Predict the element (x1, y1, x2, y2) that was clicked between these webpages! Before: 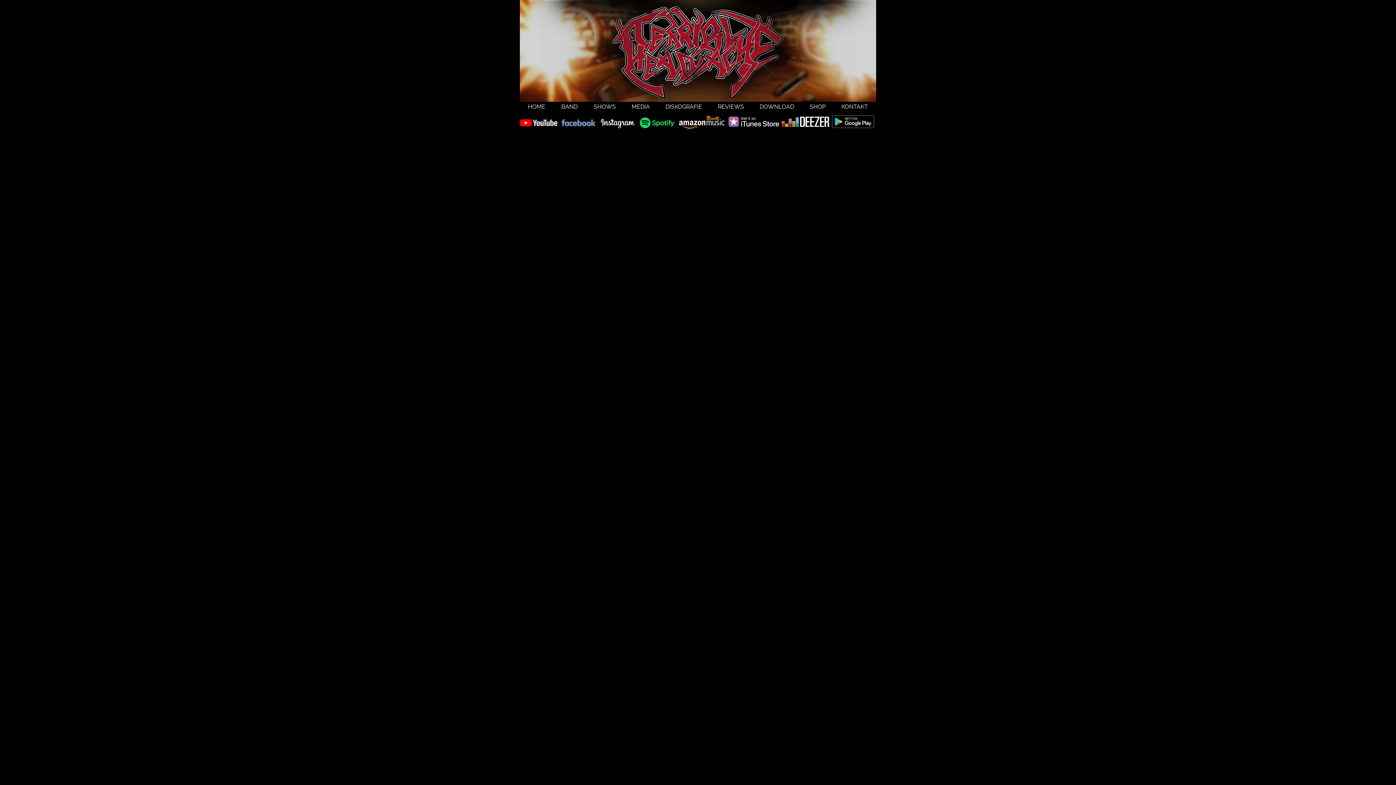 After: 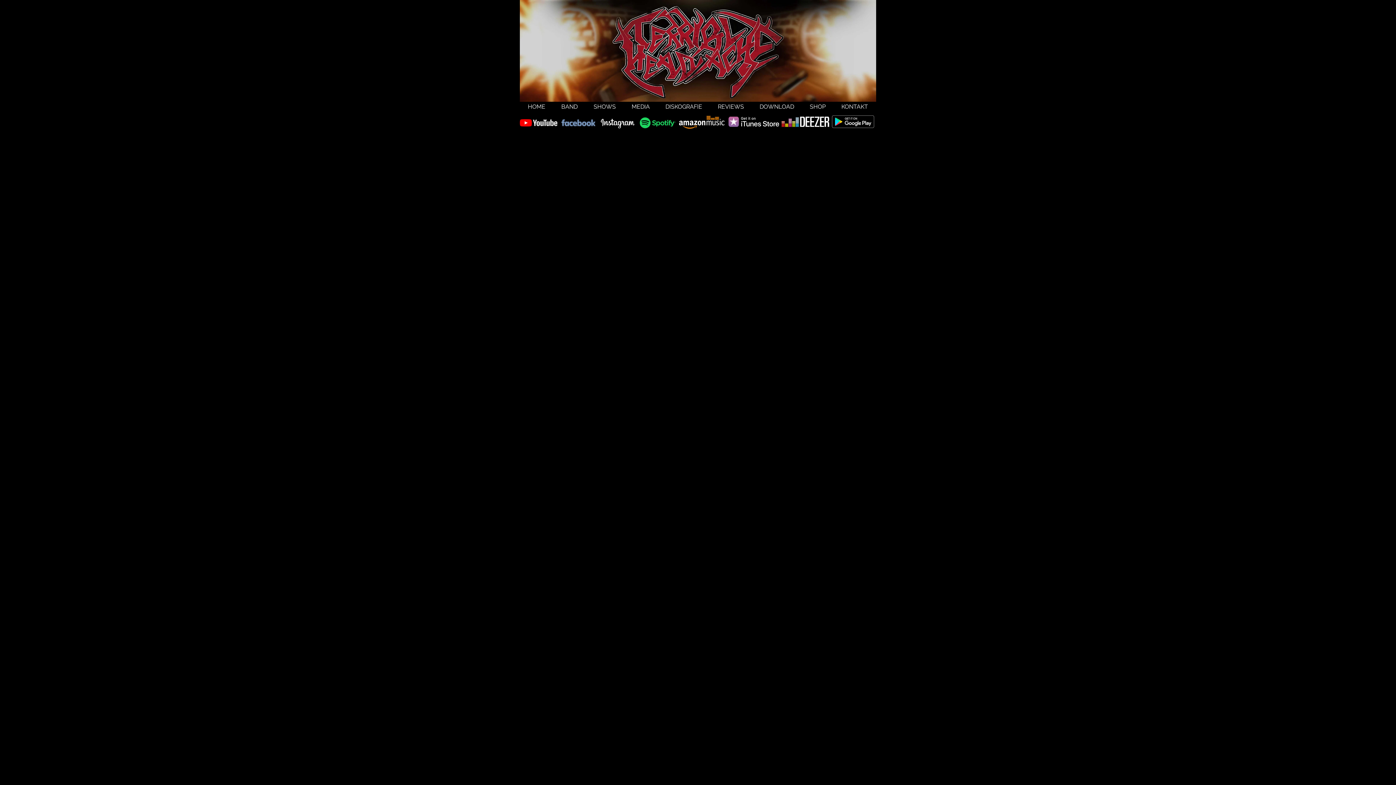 Action: bbox: (728, 116, 779, 126)